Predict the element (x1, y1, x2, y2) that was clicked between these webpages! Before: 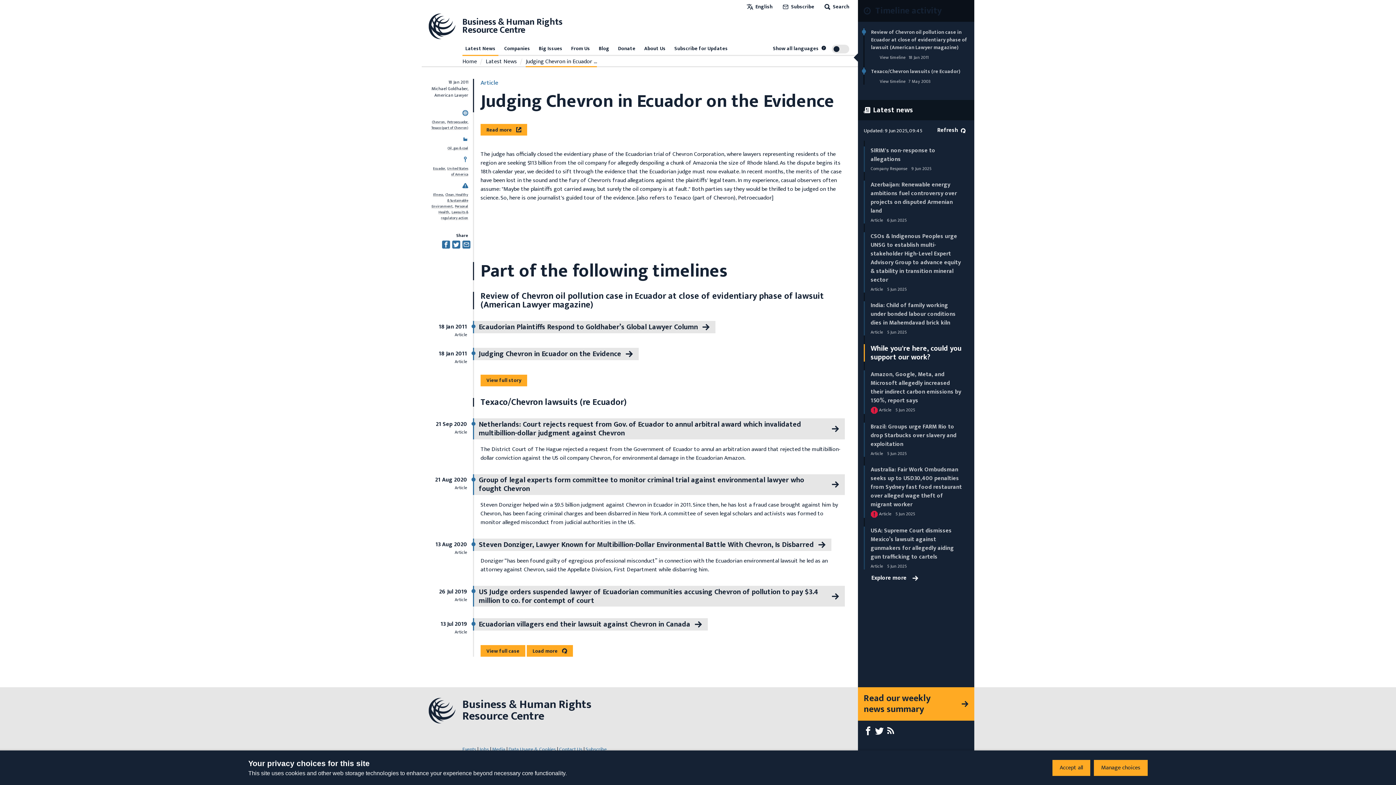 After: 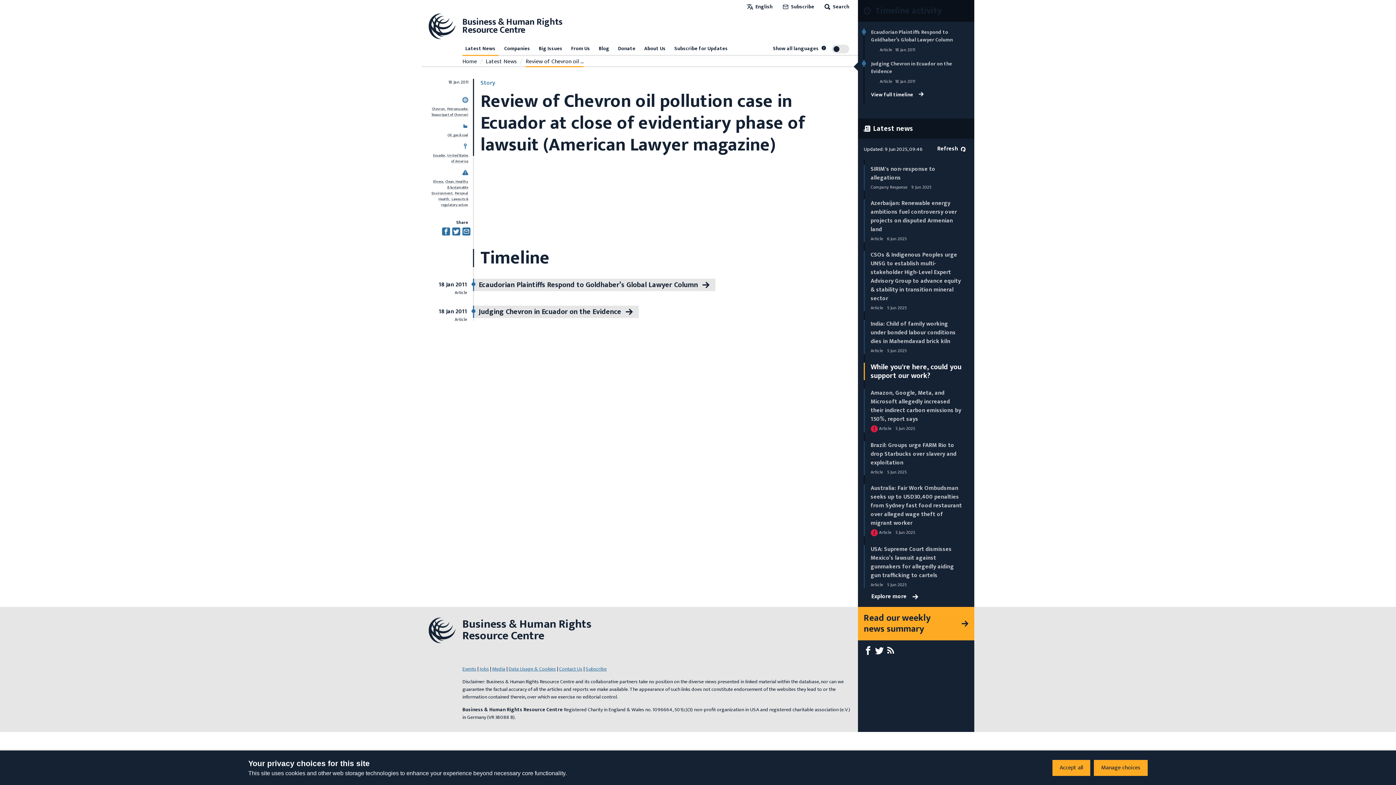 Action: bbox: (880, 53, 905, 61) label: View timeline